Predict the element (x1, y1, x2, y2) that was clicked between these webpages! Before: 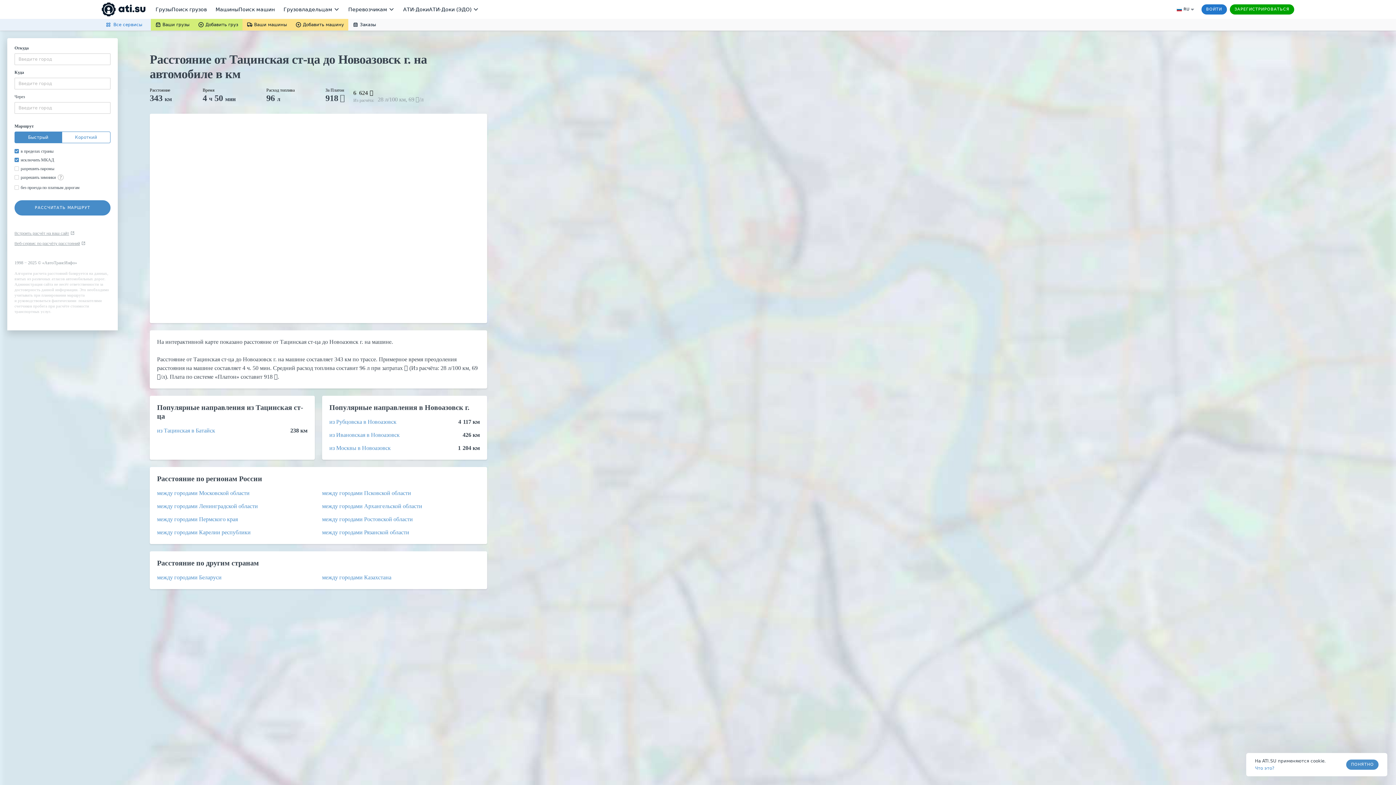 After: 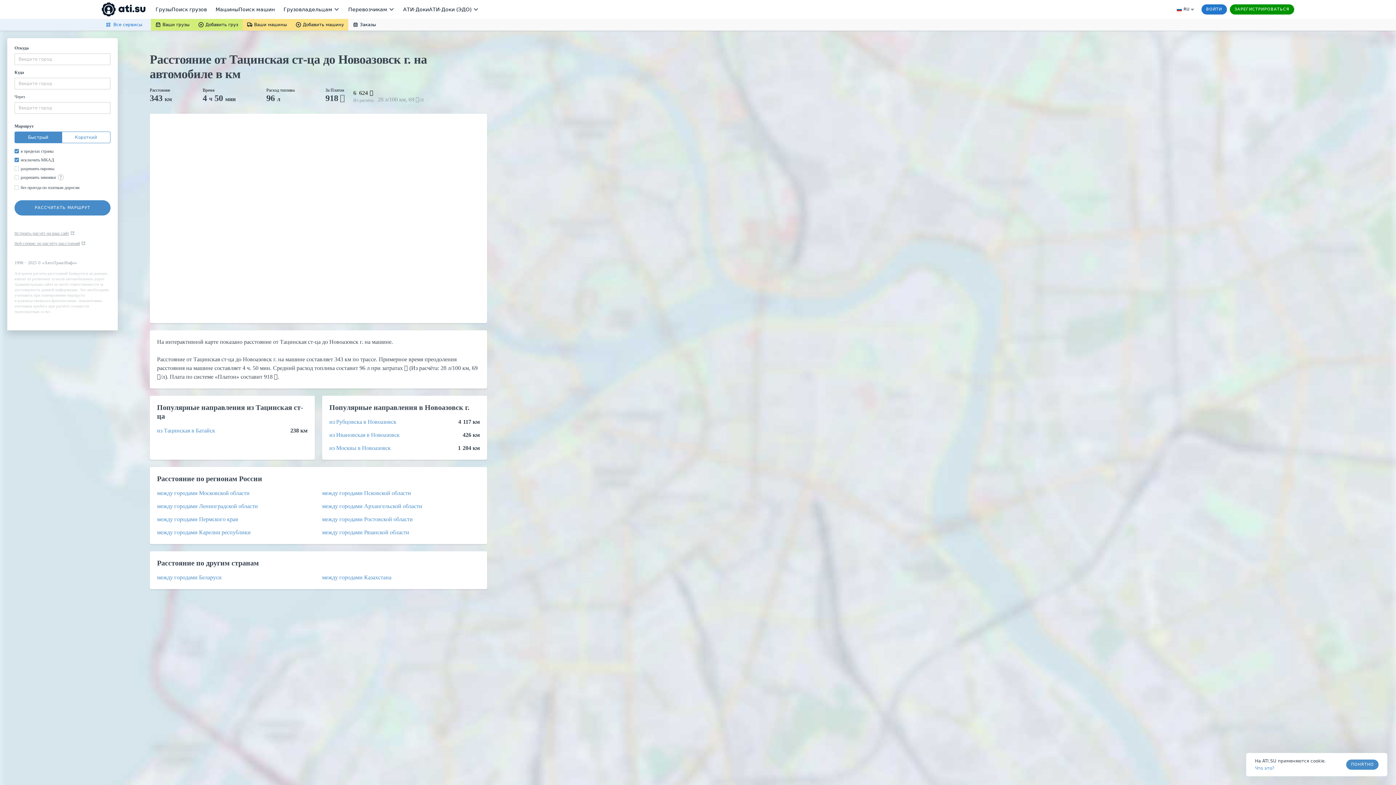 Action: bbox: (1230, 4, 1294, 14) label: ЗАРЕГИСТРИРОВАТЬСЯ